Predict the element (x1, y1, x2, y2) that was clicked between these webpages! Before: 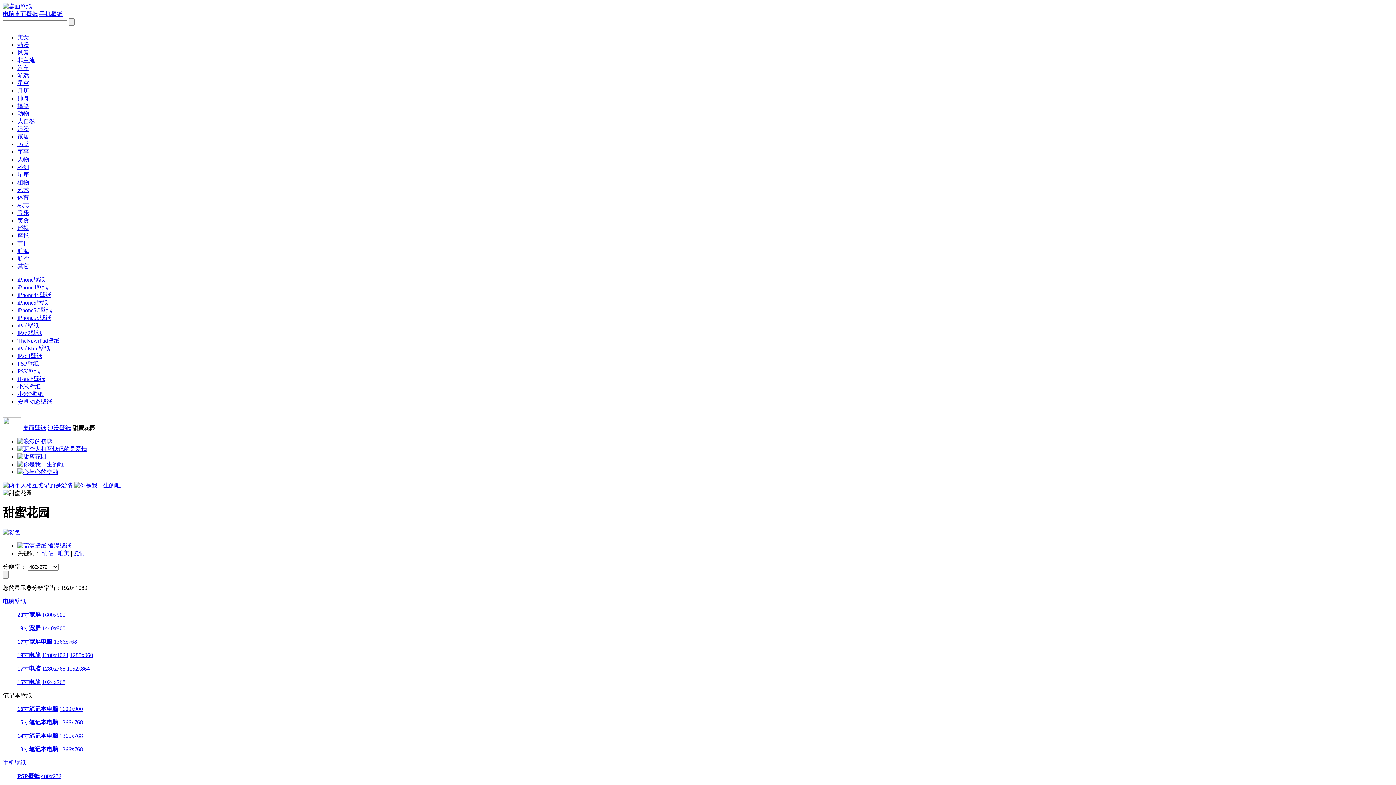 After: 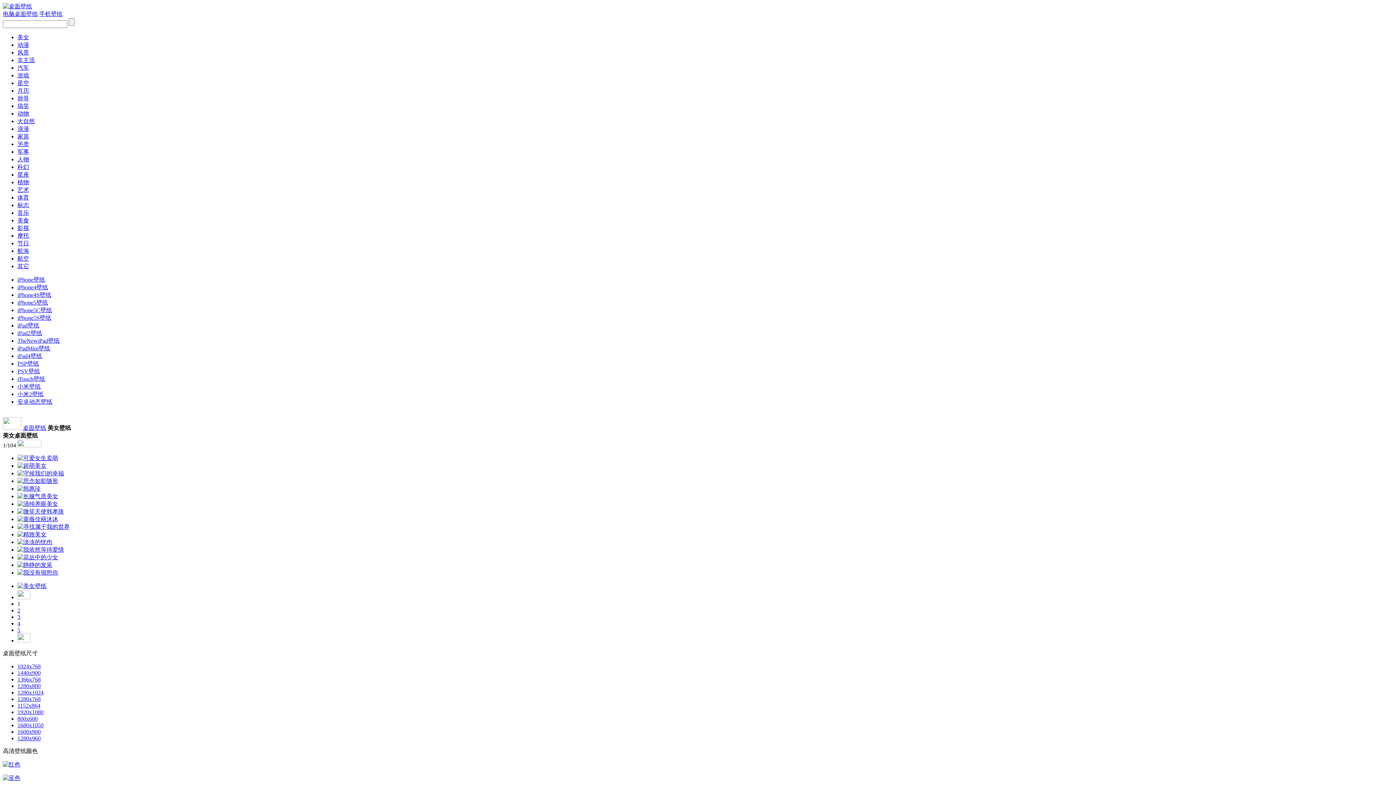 Action: bbox: (17, 34, 29, 40) label: 美女